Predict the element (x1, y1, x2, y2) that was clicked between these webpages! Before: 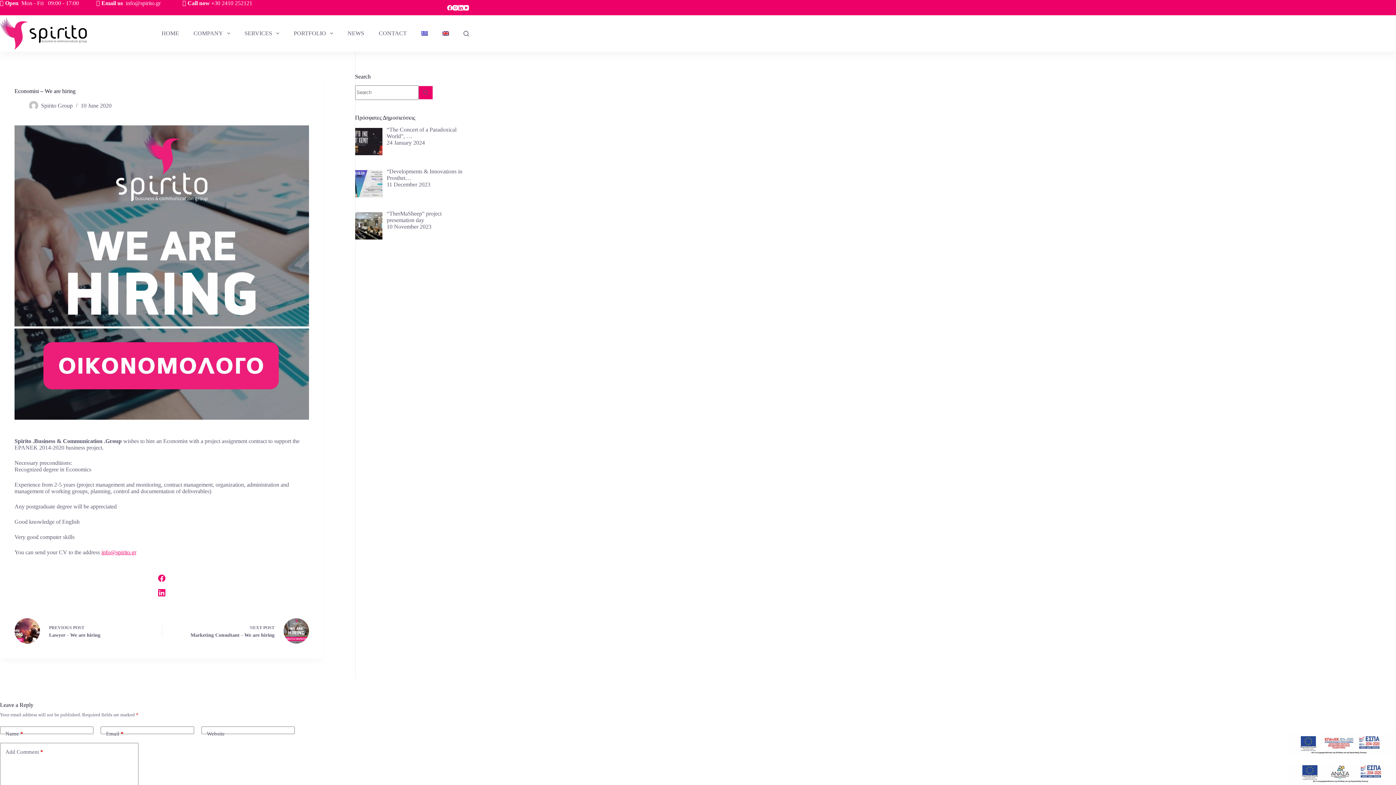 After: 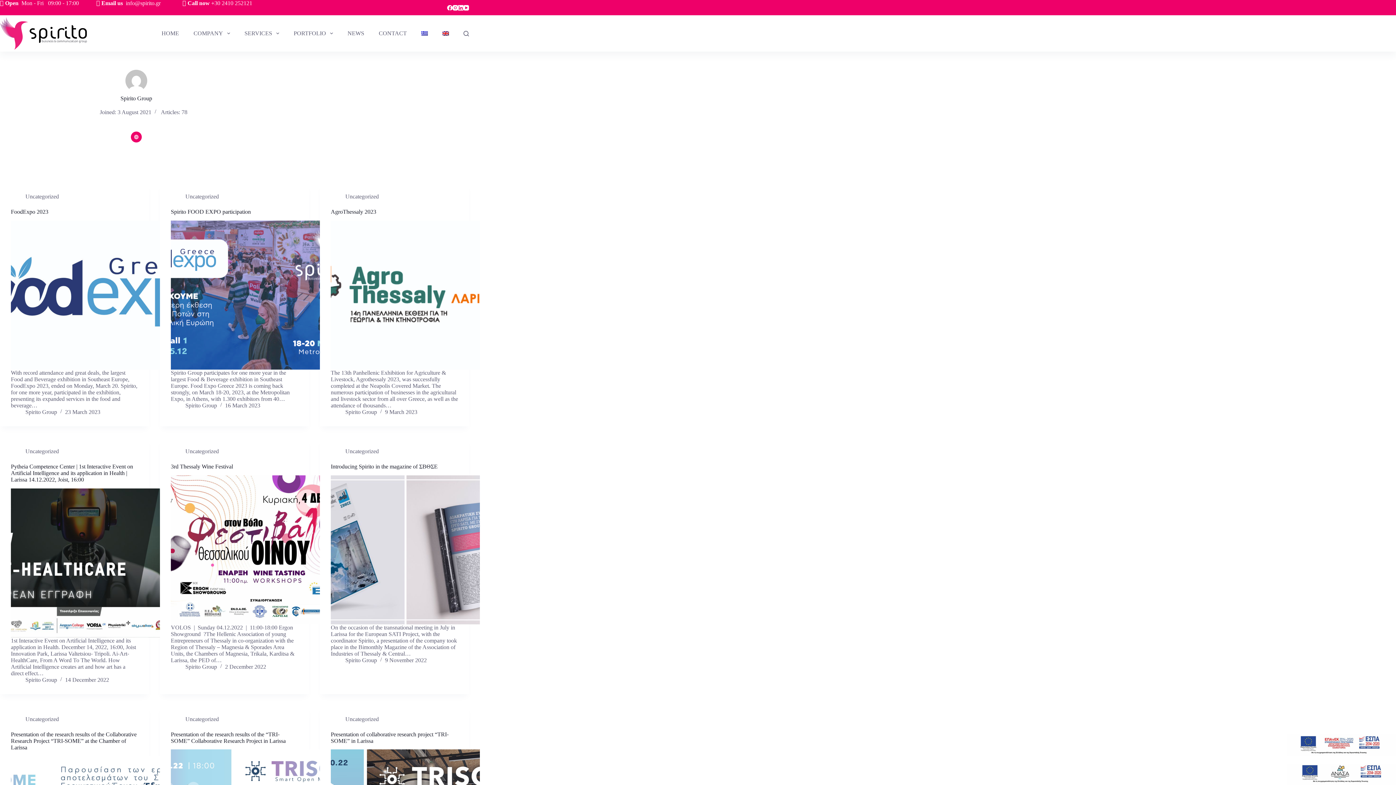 Action: bbox: (29, 101, 38, 110)